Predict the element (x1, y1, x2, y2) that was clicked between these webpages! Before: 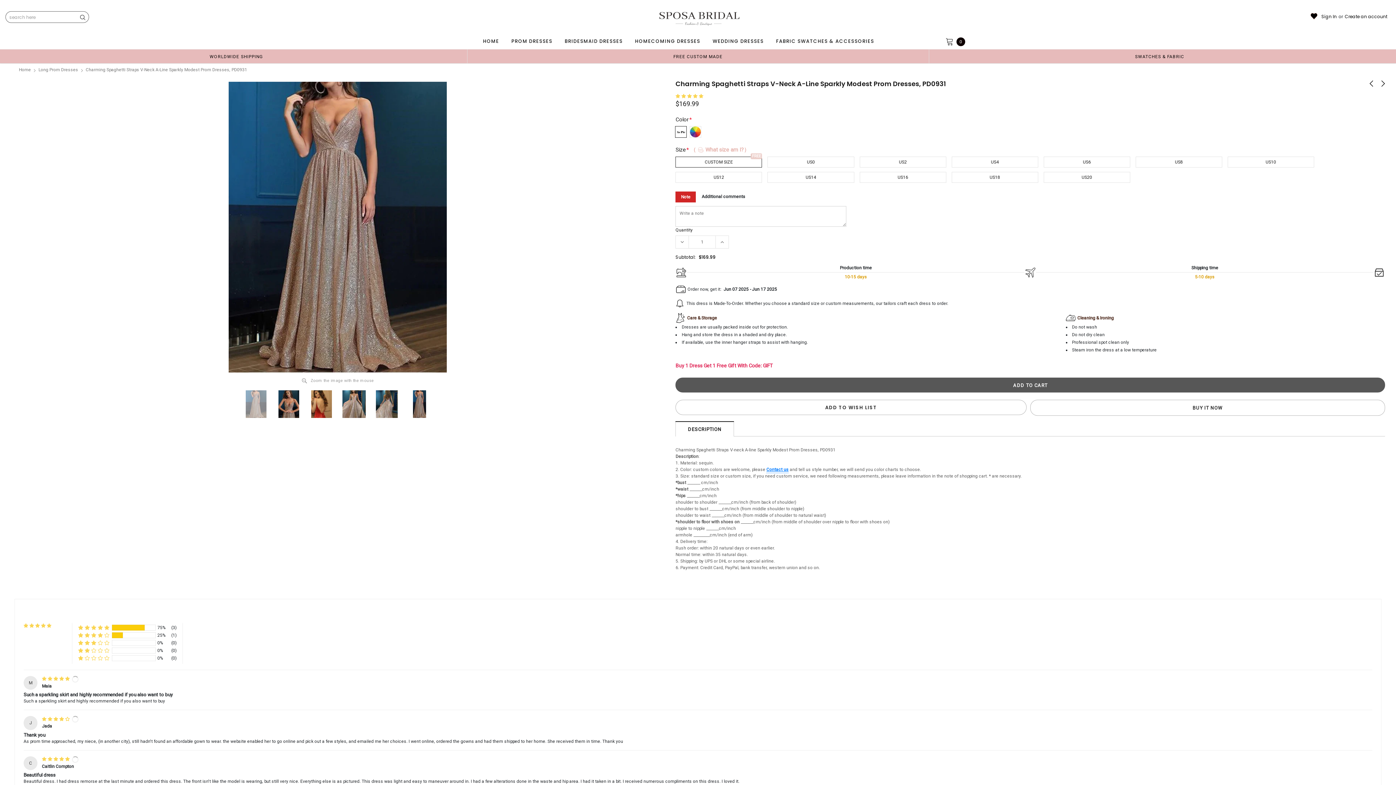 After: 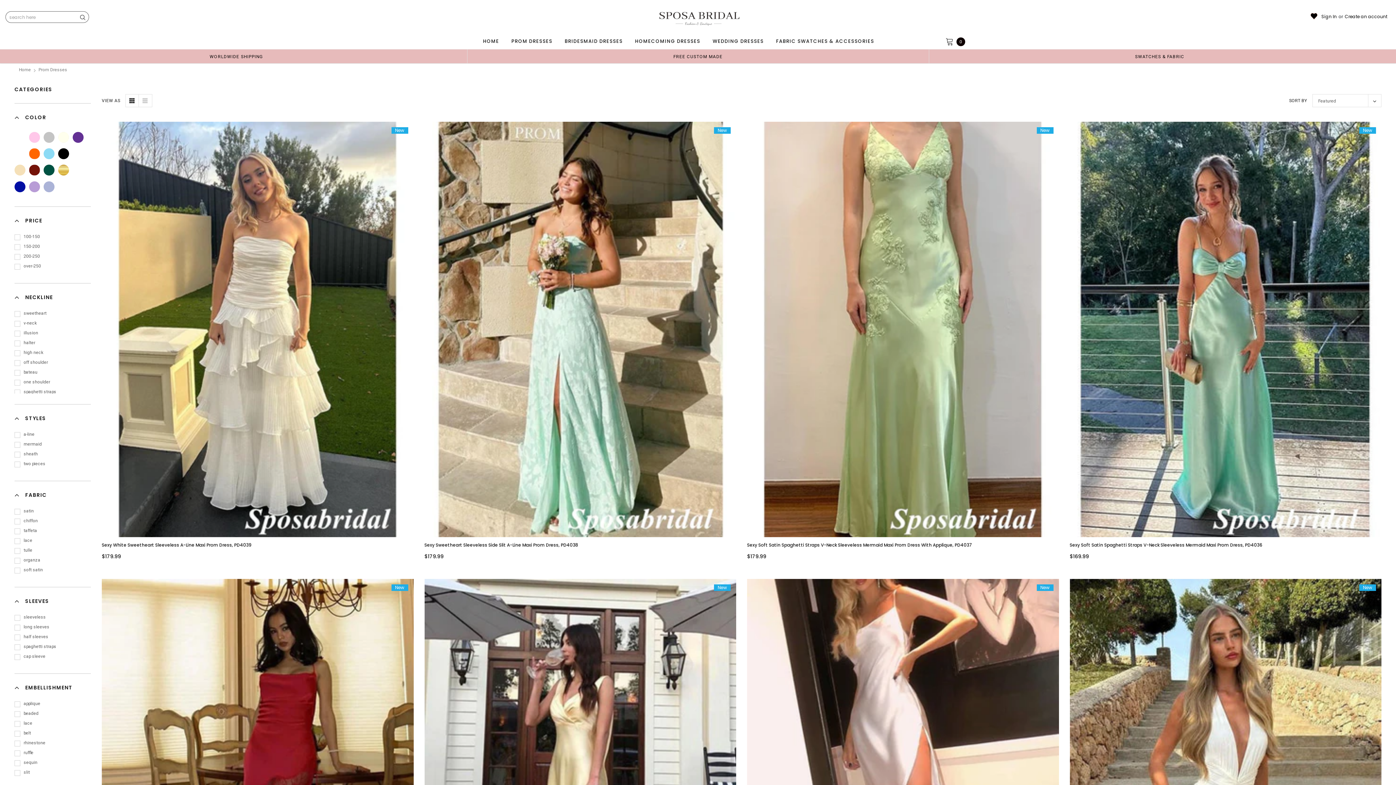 Action: bbox: (509, 34, 555, 48) label: PROM DRESSES